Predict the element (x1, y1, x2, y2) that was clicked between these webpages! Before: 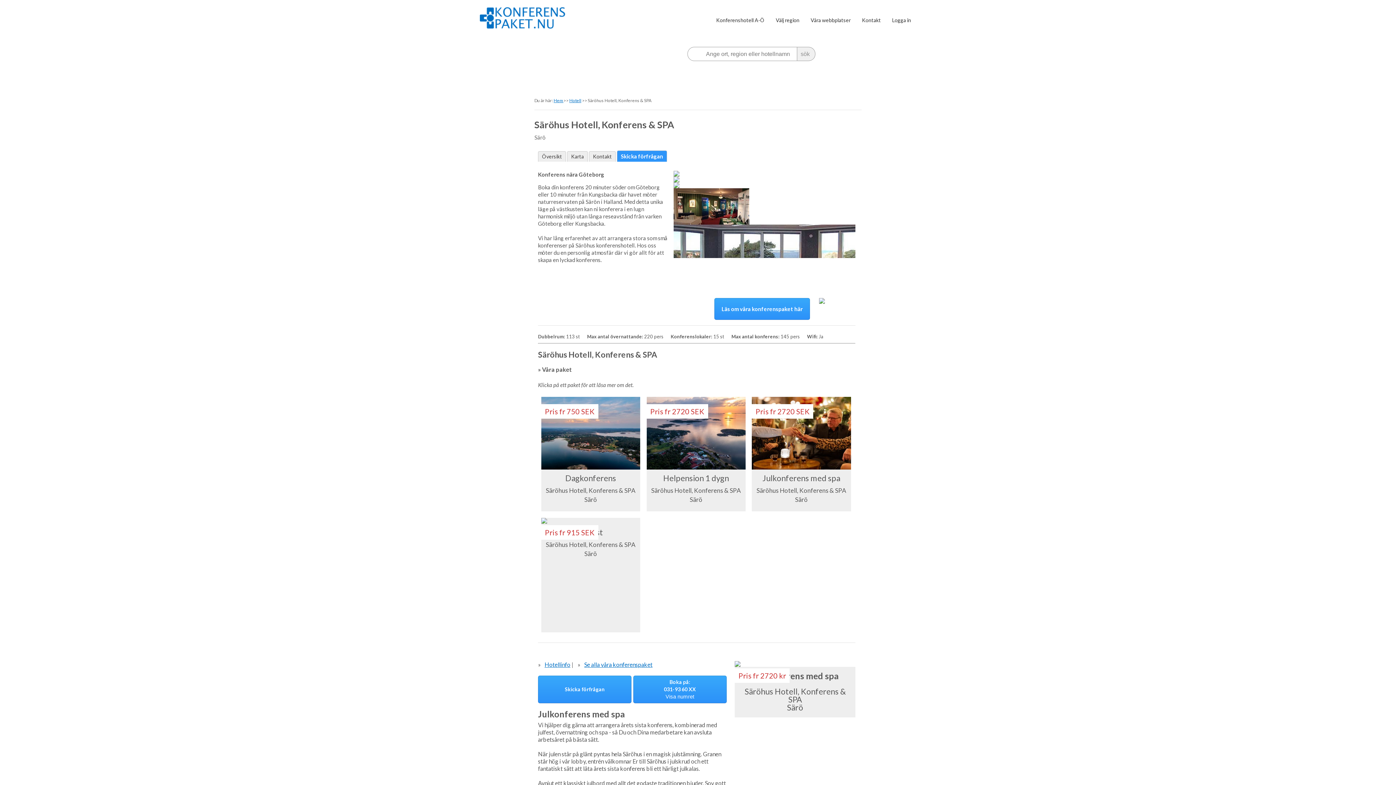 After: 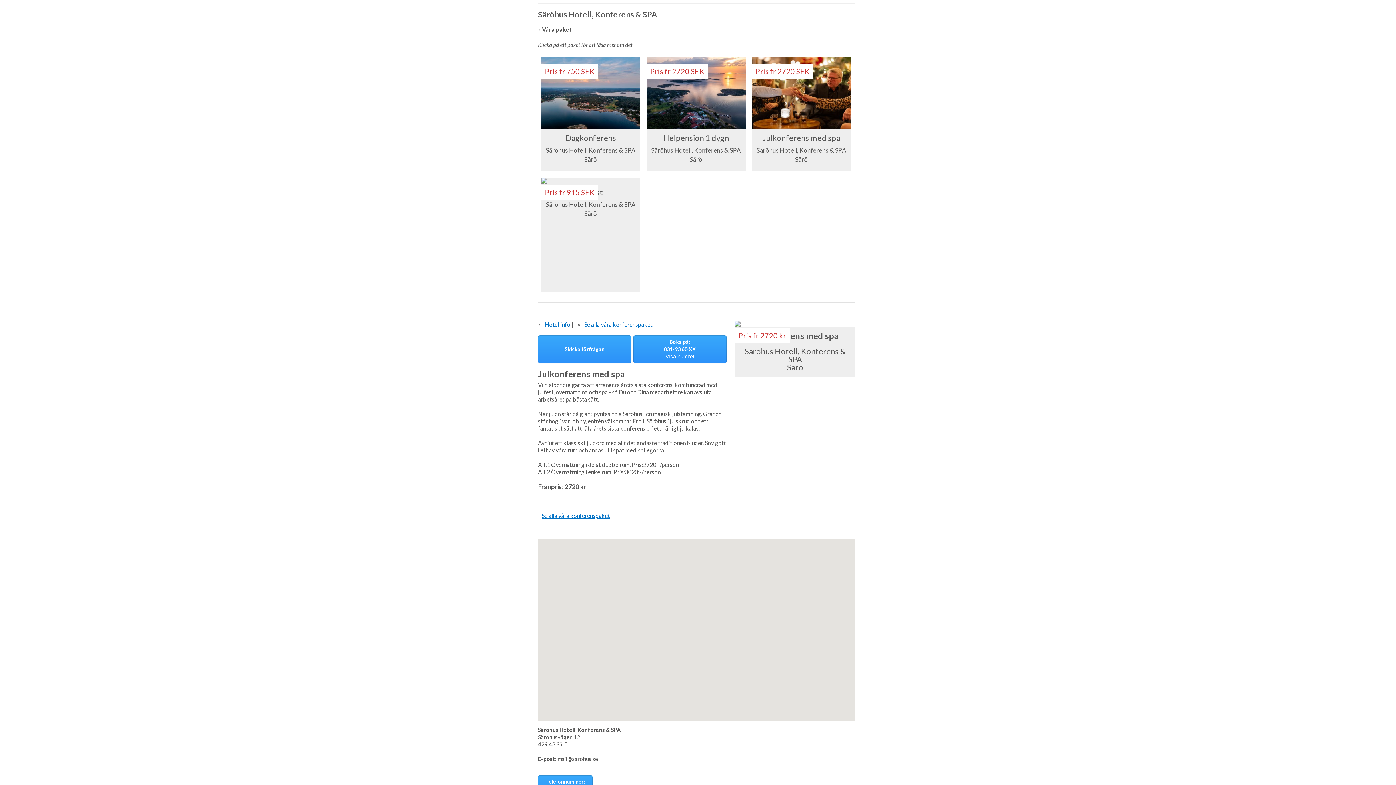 Action: bbox: (714, 298, 810, 320) label: Läs om våra konferenspaket här